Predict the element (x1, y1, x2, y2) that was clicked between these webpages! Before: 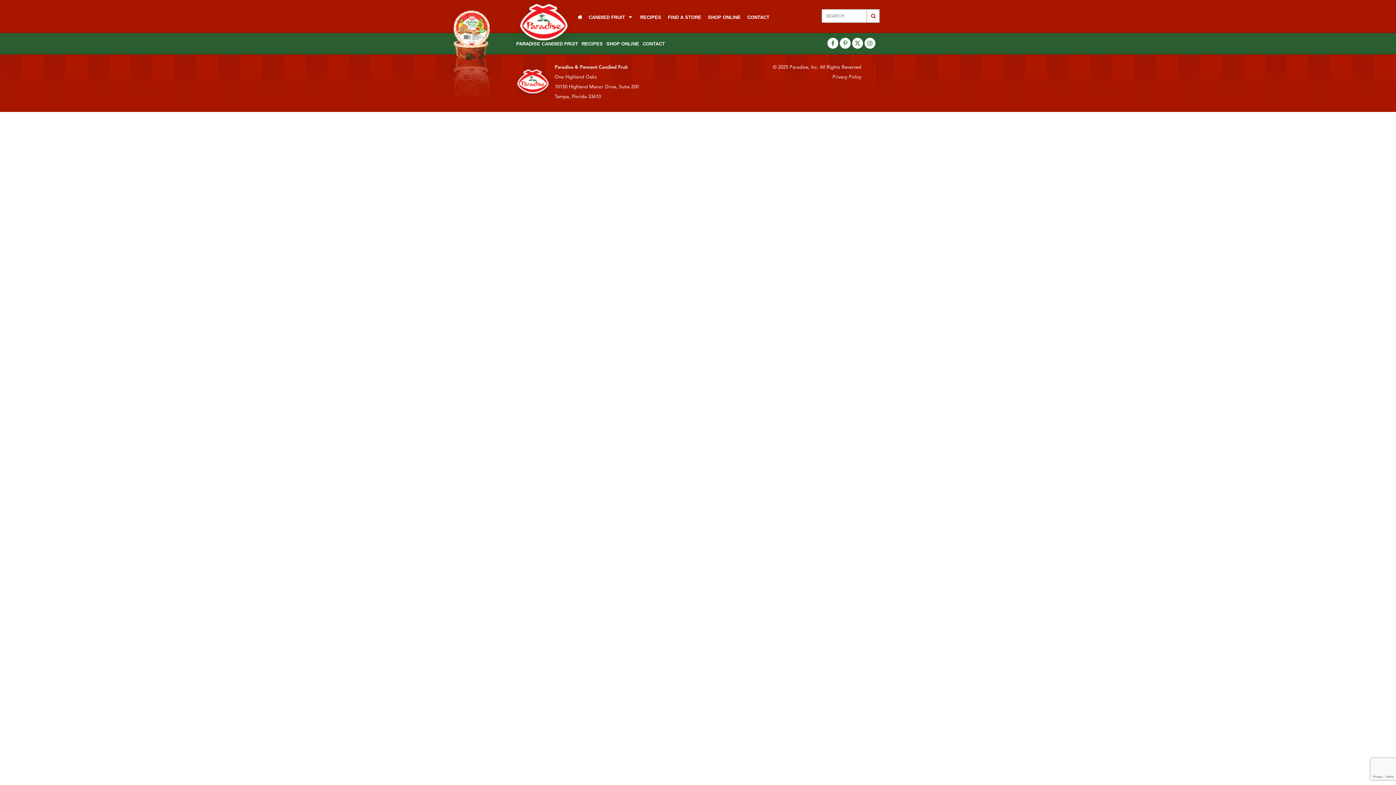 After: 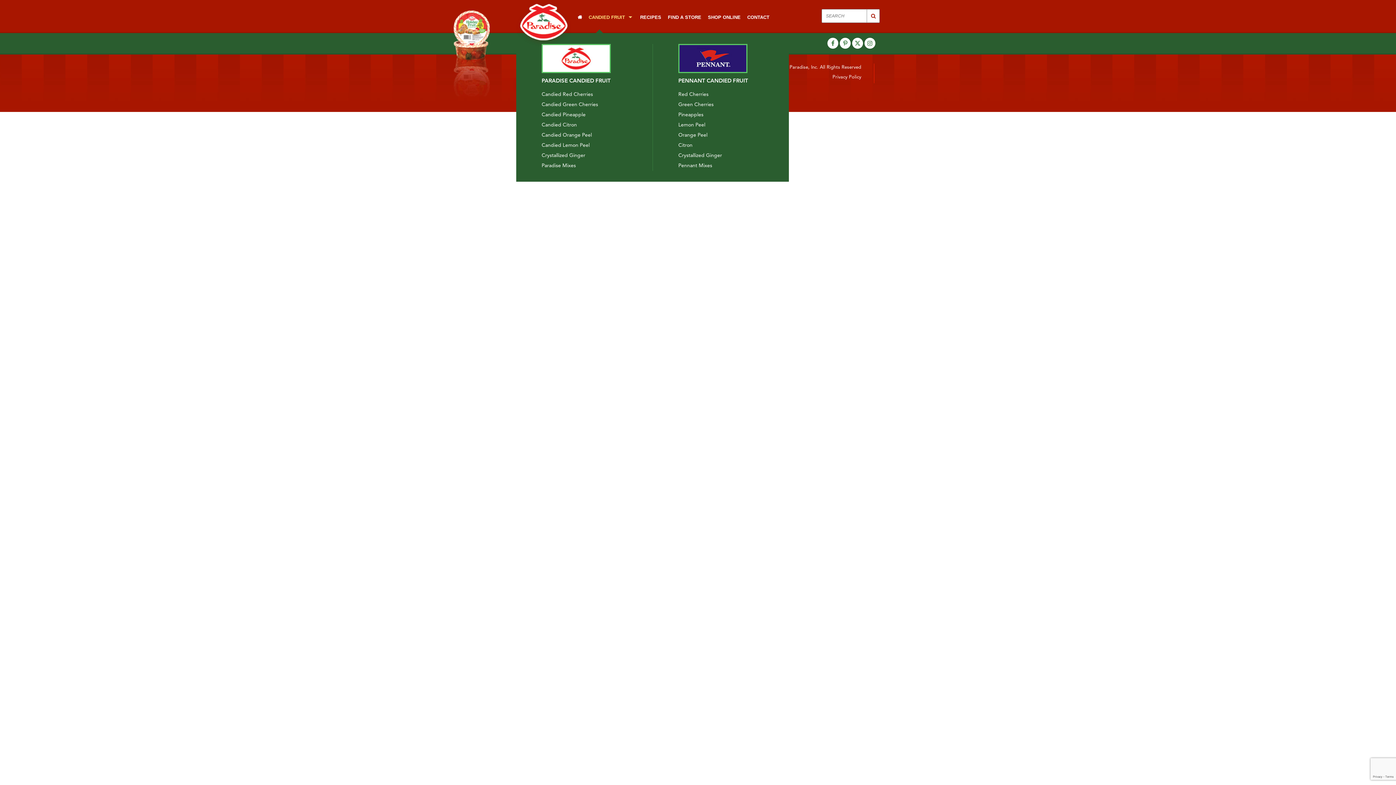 Action: label: CANDIED FRUIT bbox: (585, 1, 637, 33)